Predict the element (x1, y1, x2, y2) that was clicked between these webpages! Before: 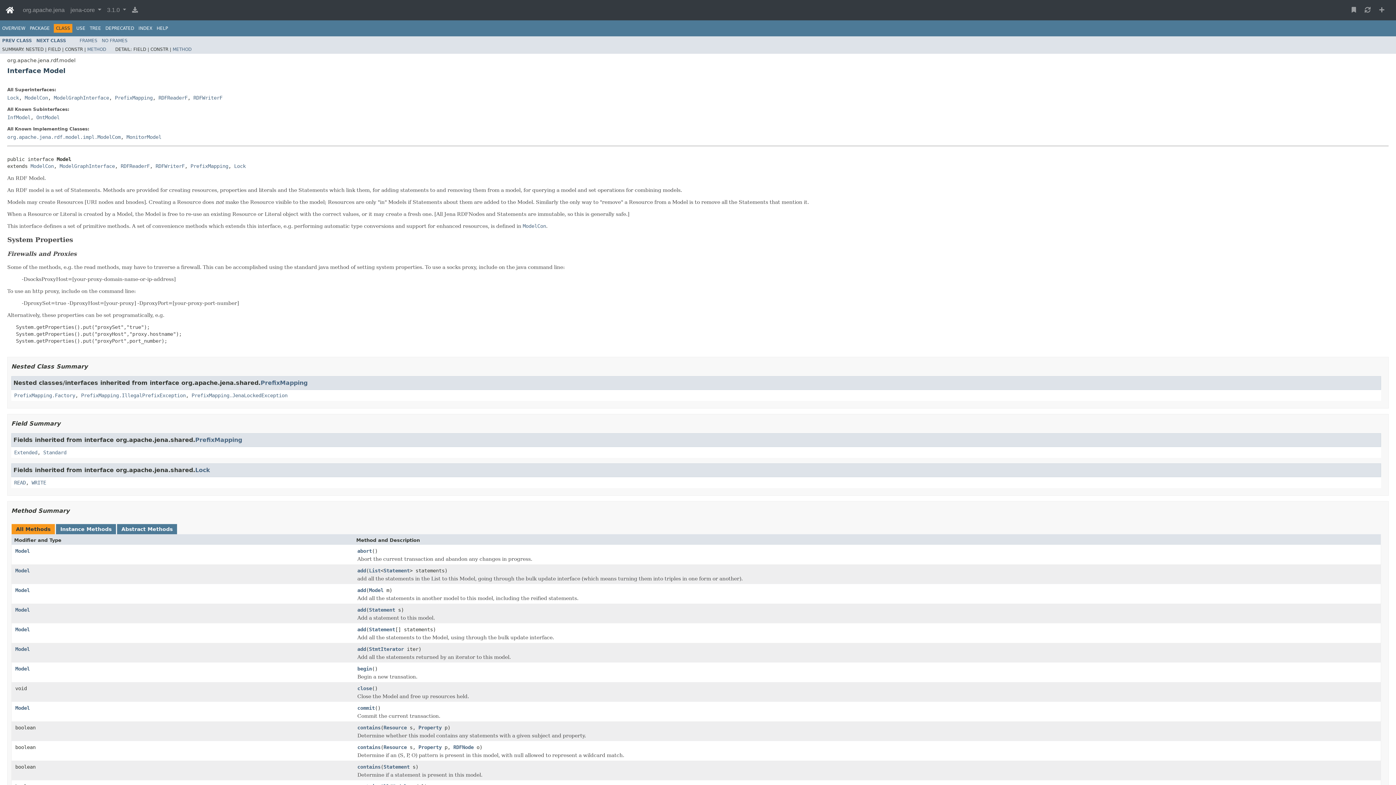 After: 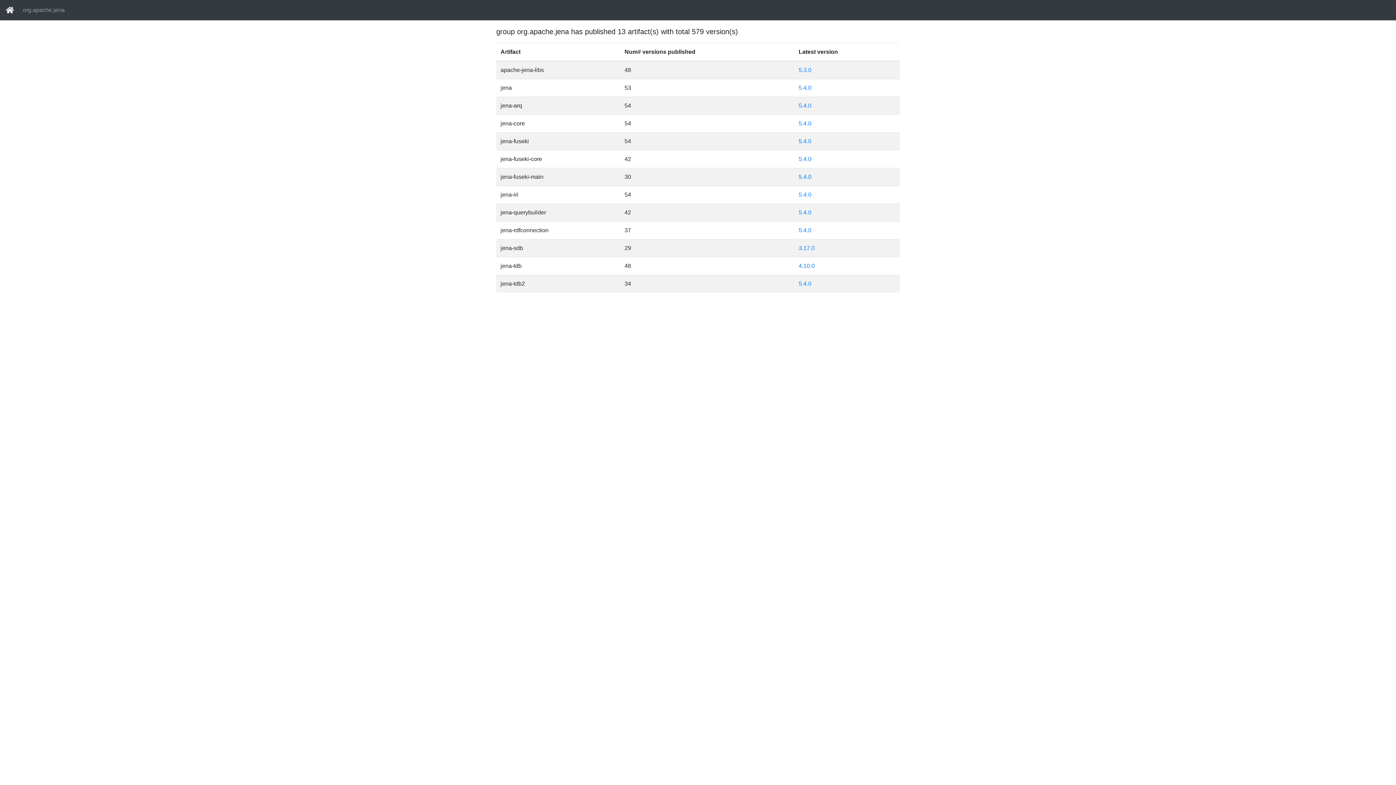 Action: label: org.apache.jena bbox: (20, 2, 67, 17)